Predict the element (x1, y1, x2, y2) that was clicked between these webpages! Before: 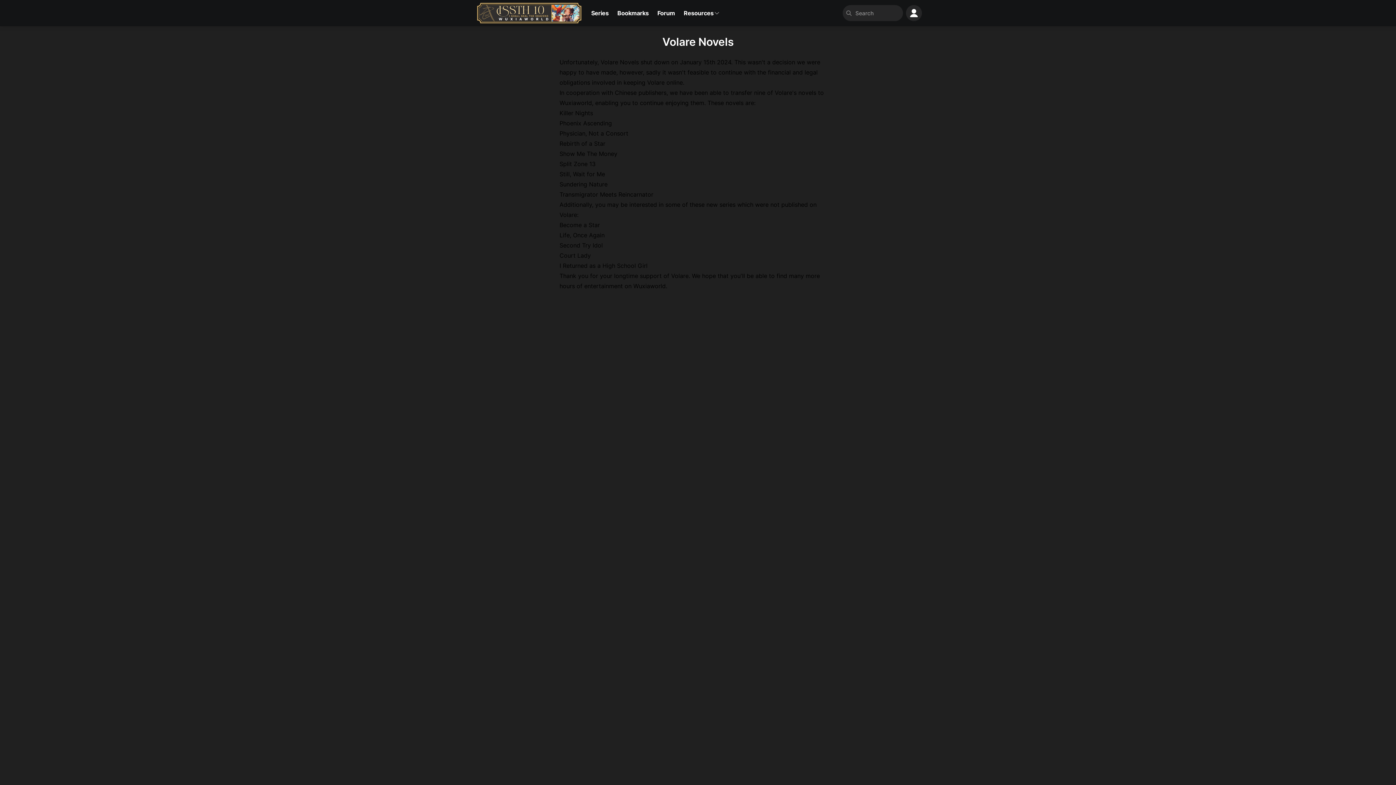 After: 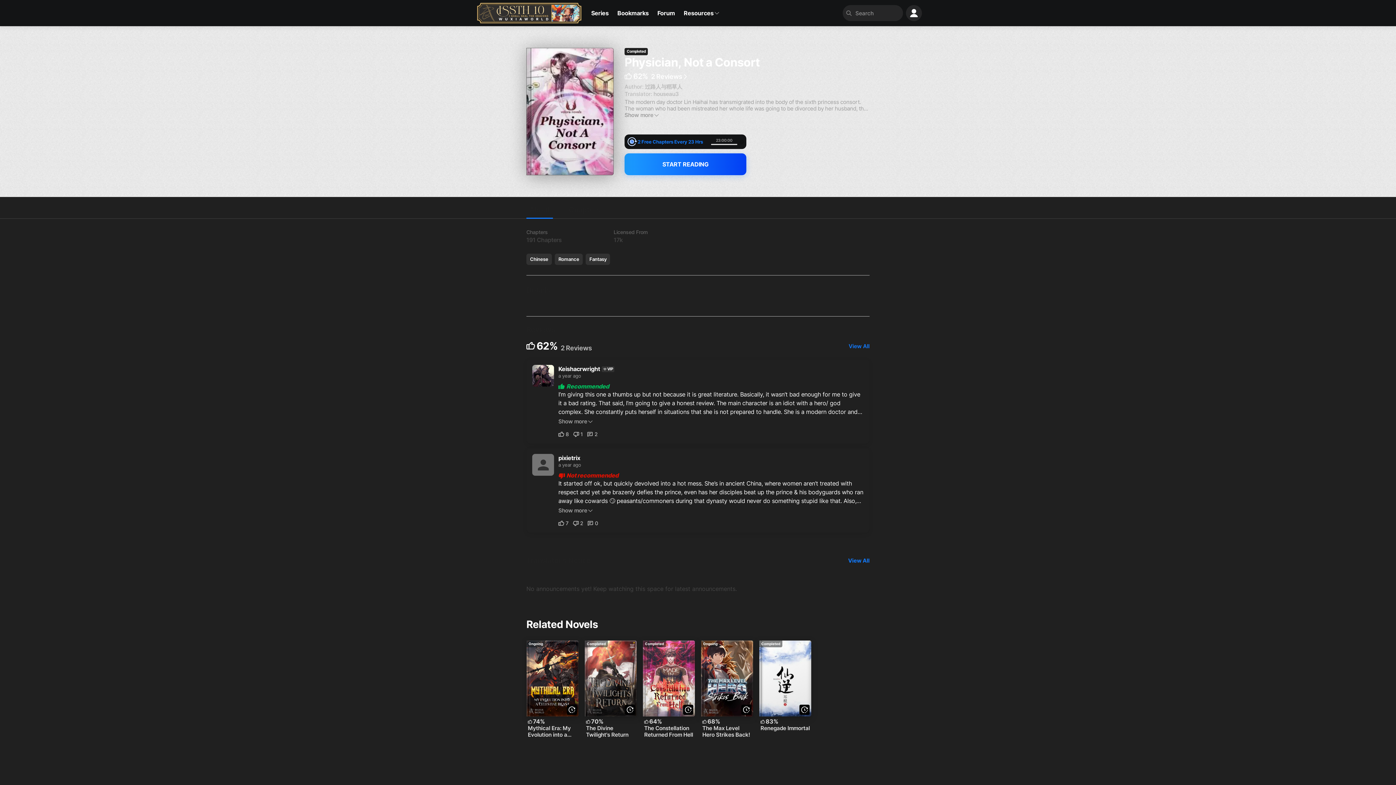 Action: bbox: (559, 129, 628, 137) label: Physician, Not a Consort